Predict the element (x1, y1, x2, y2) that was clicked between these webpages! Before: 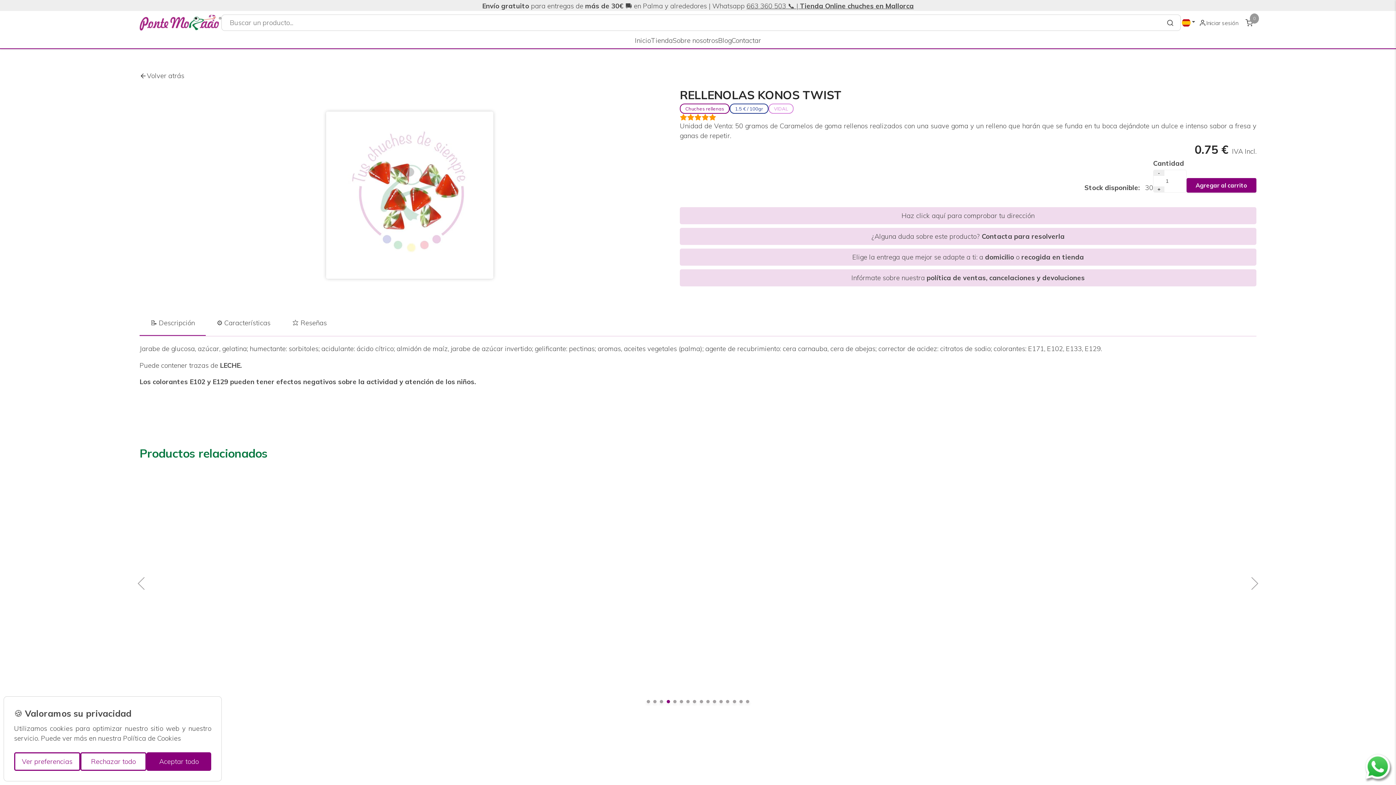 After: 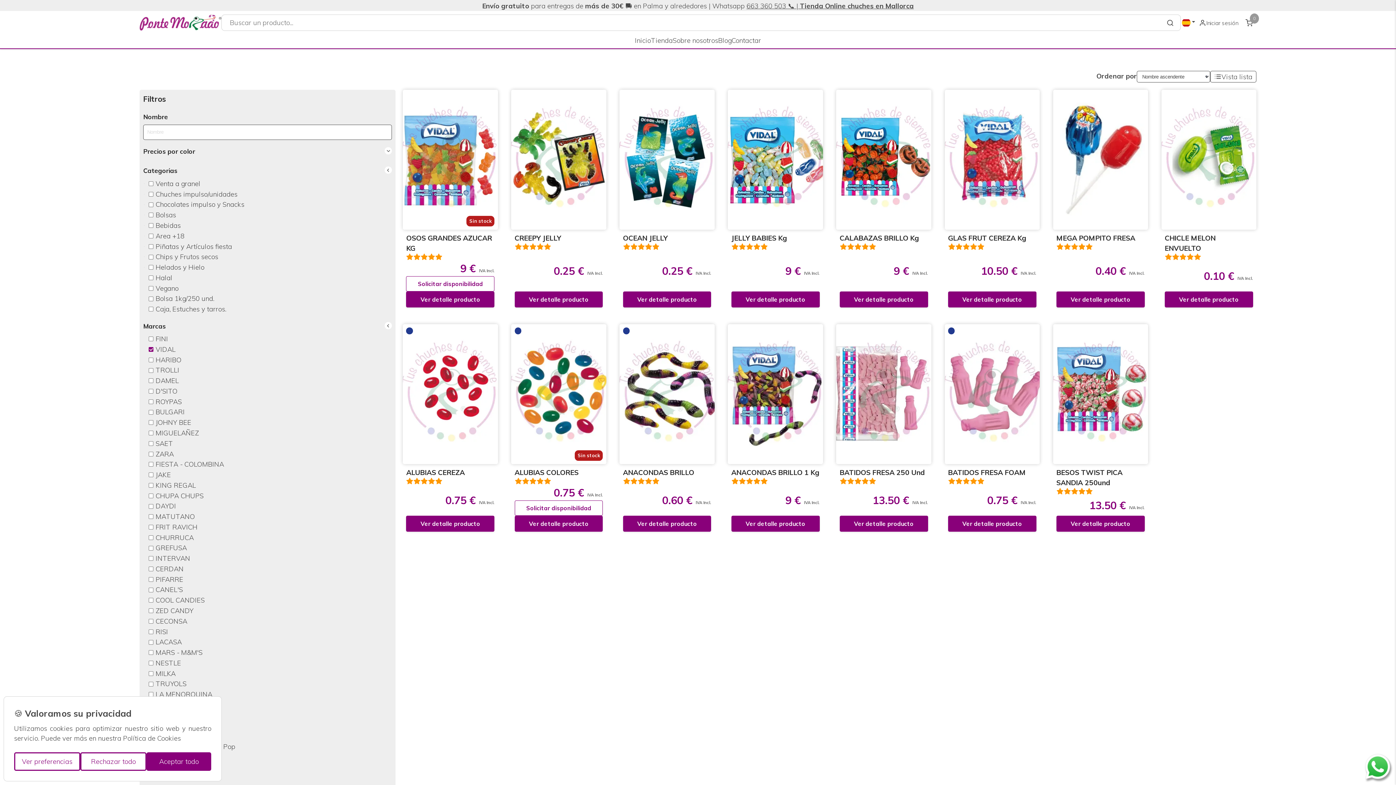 Action: bbox: (768, 103, 793, 113) label: VIDAL